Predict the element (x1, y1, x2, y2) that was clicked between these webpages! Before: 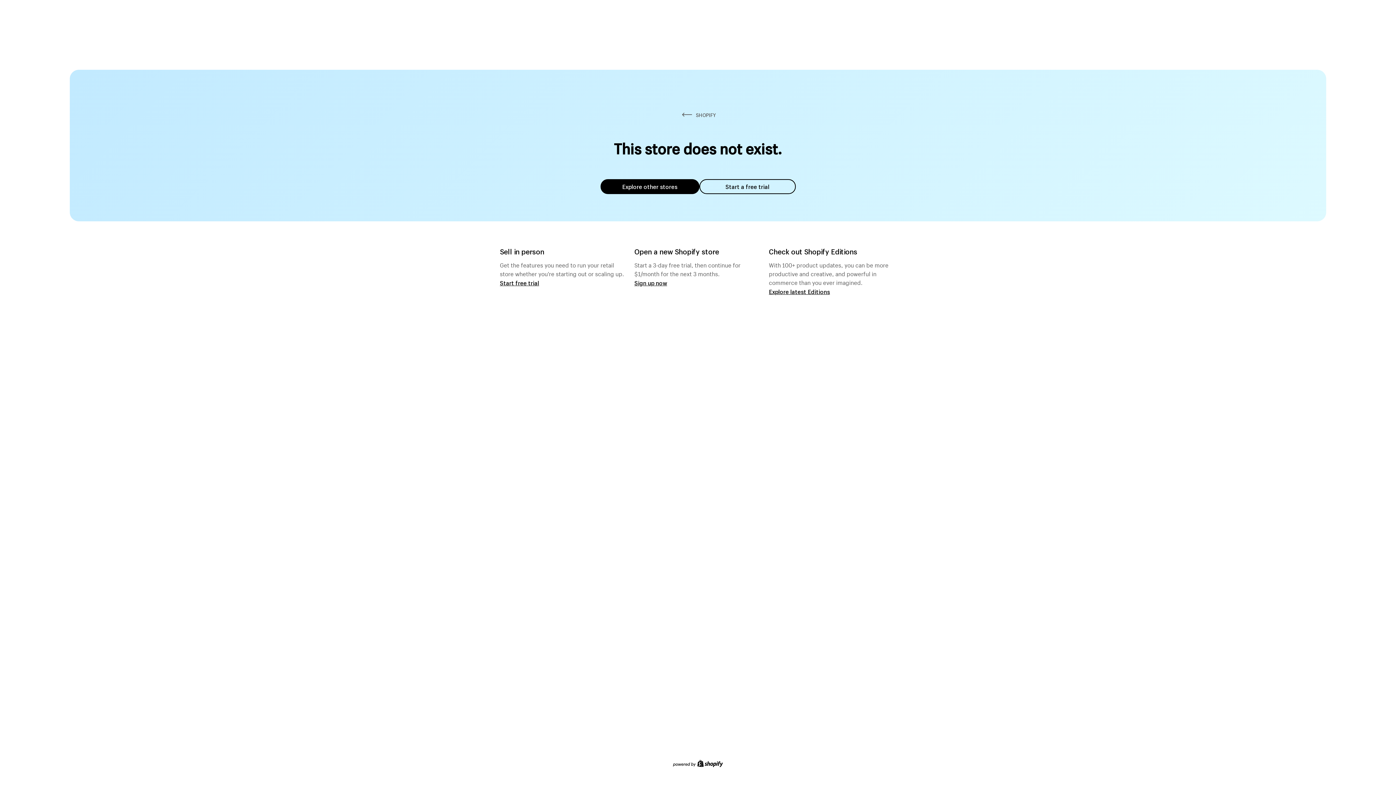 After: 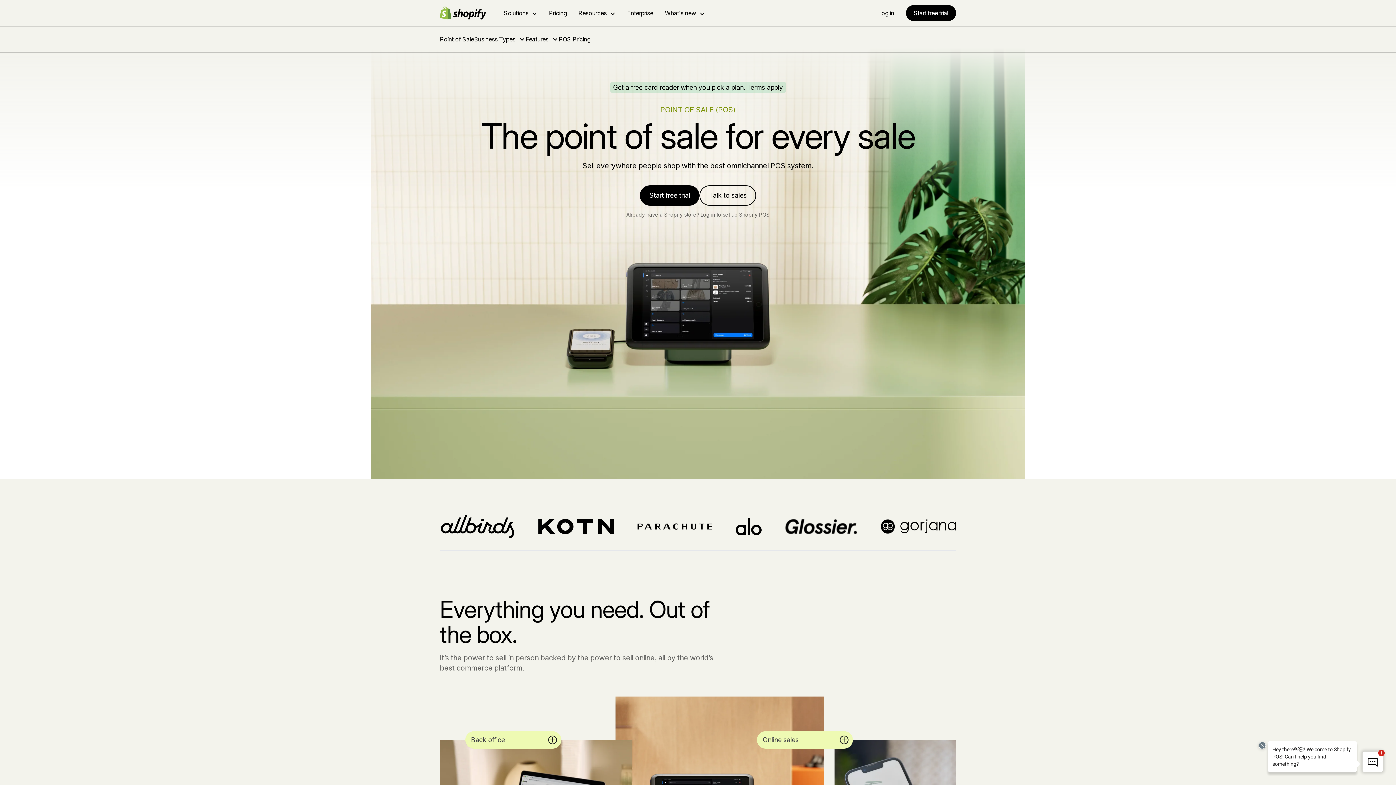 Action: bbox: (500, 279, 539, 286) label: Start free trial